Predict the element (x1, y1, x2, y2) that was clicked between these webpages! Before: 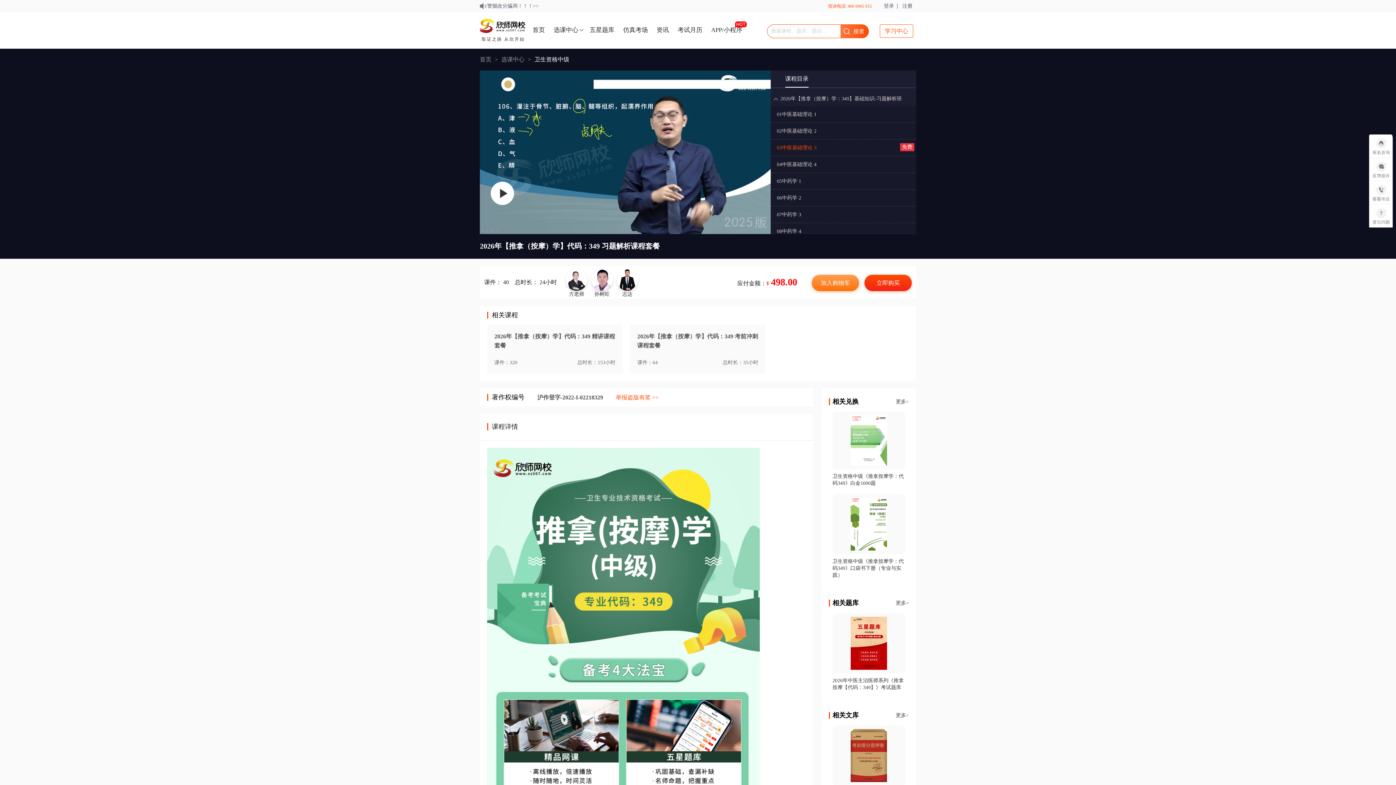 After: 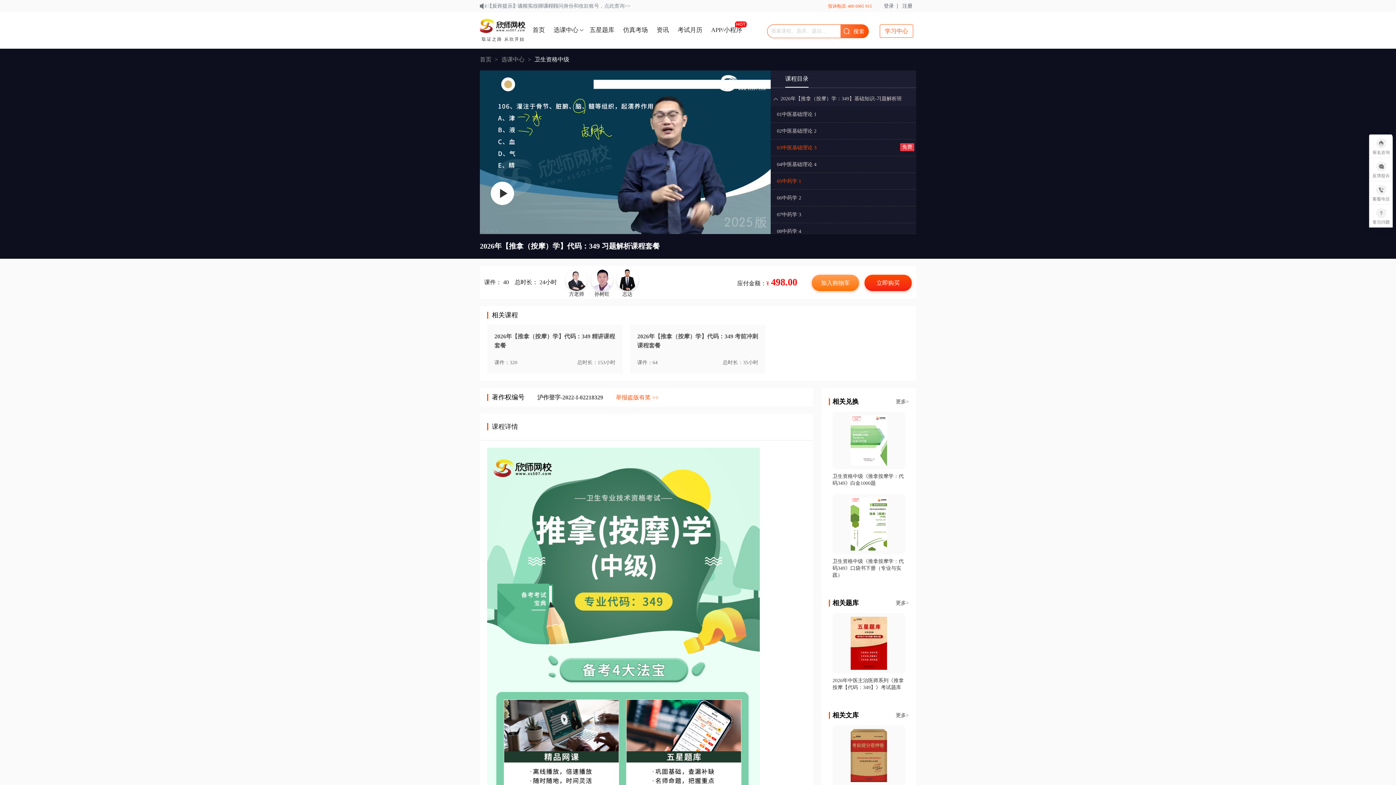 Action: bbox: (770, 173, 916, 189) label: 05中药学 1